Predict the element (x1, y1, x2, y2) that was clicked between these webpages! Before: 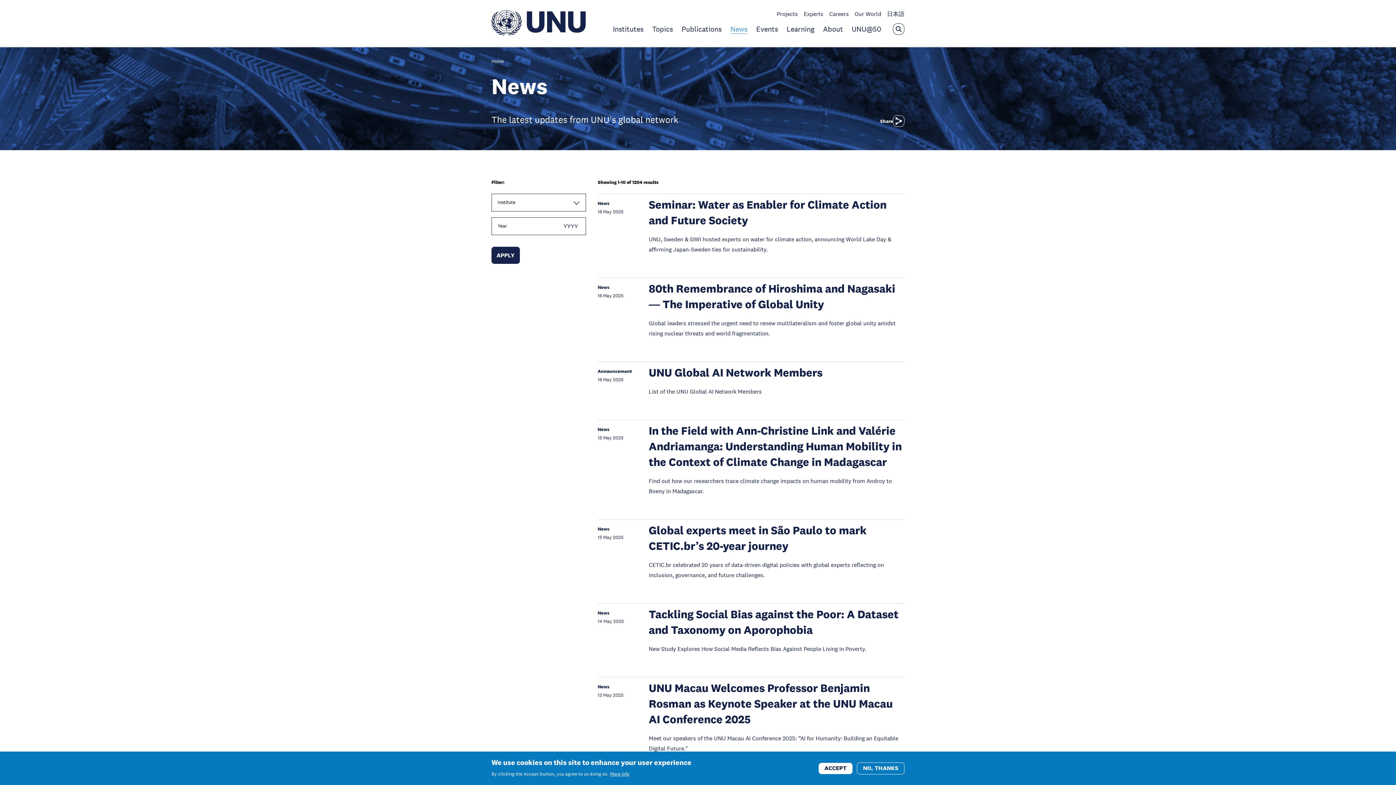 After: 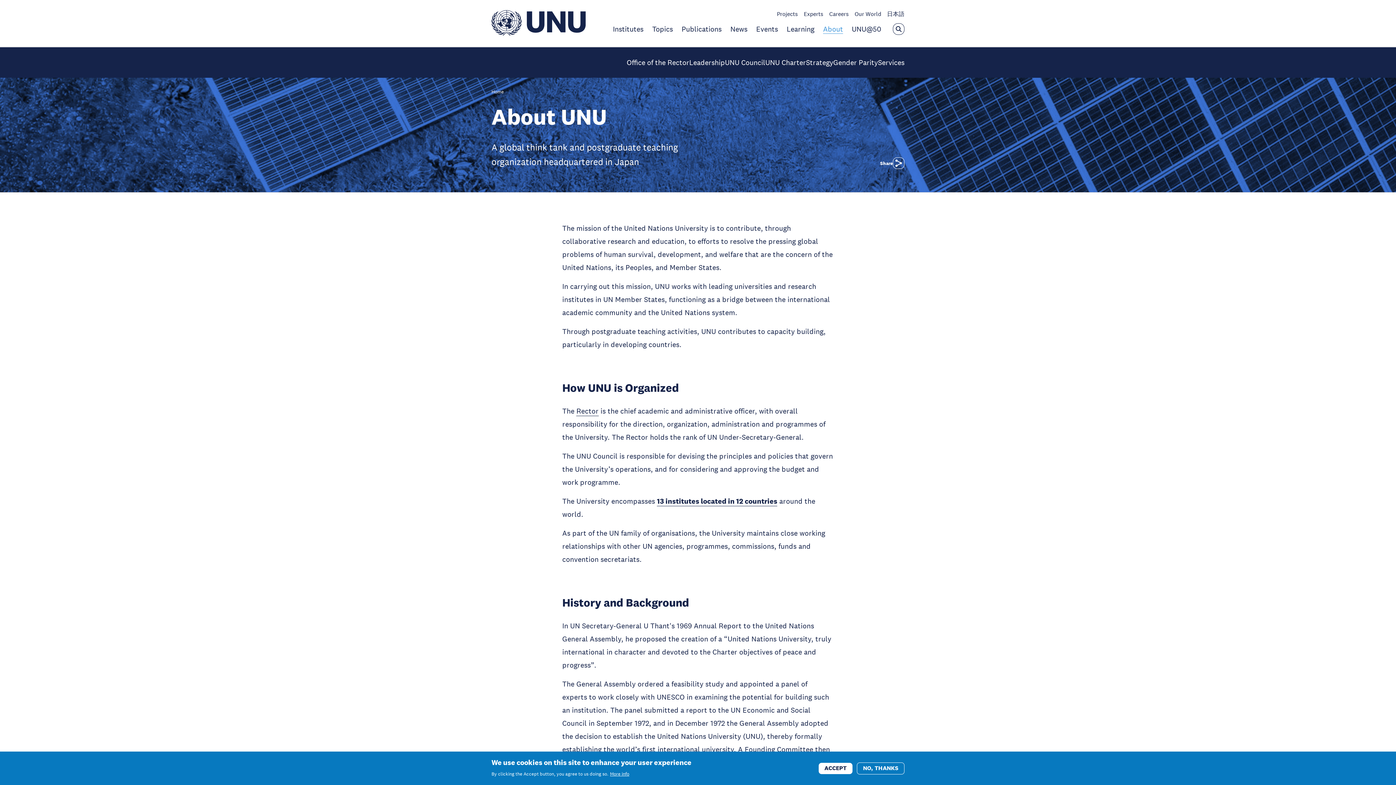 Action: label: About bbox: (823, 24, 843, 33)